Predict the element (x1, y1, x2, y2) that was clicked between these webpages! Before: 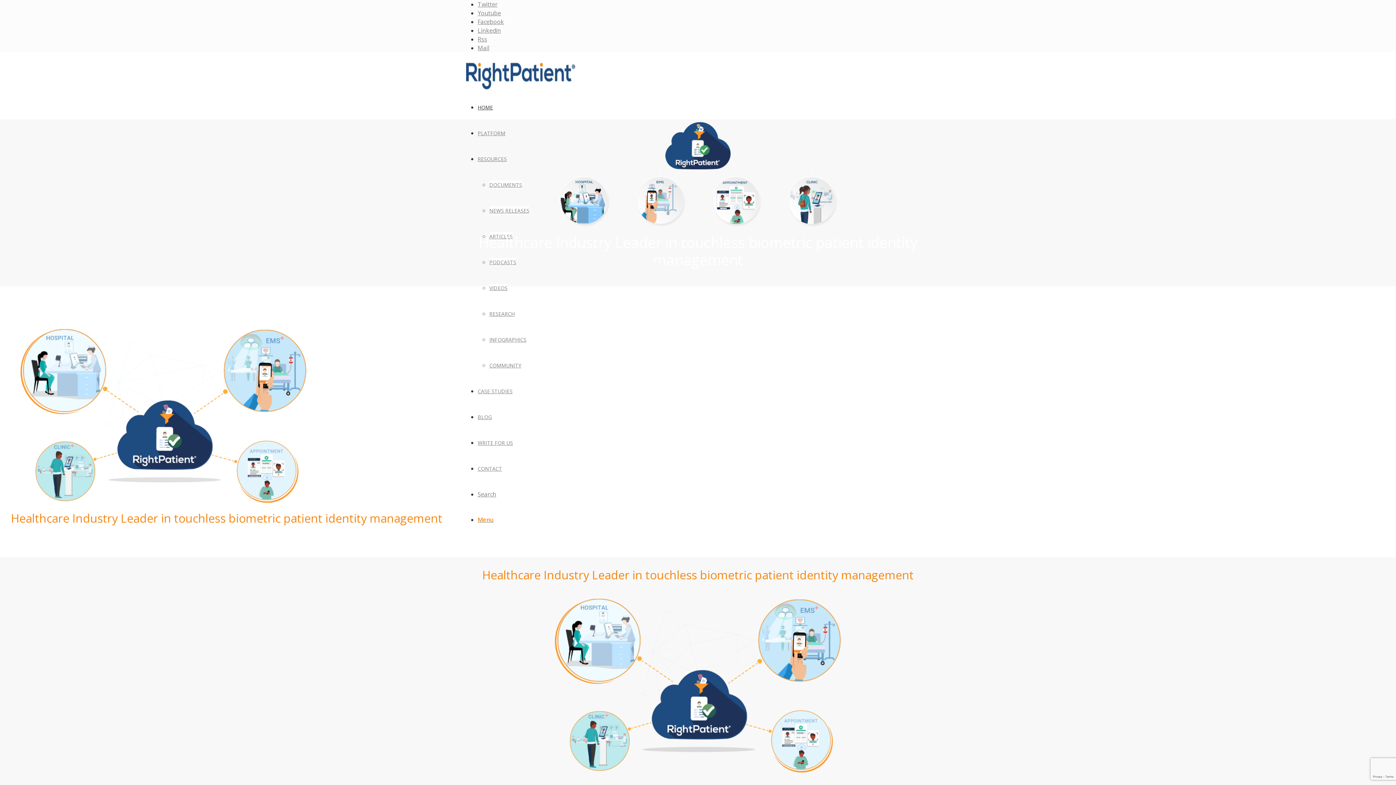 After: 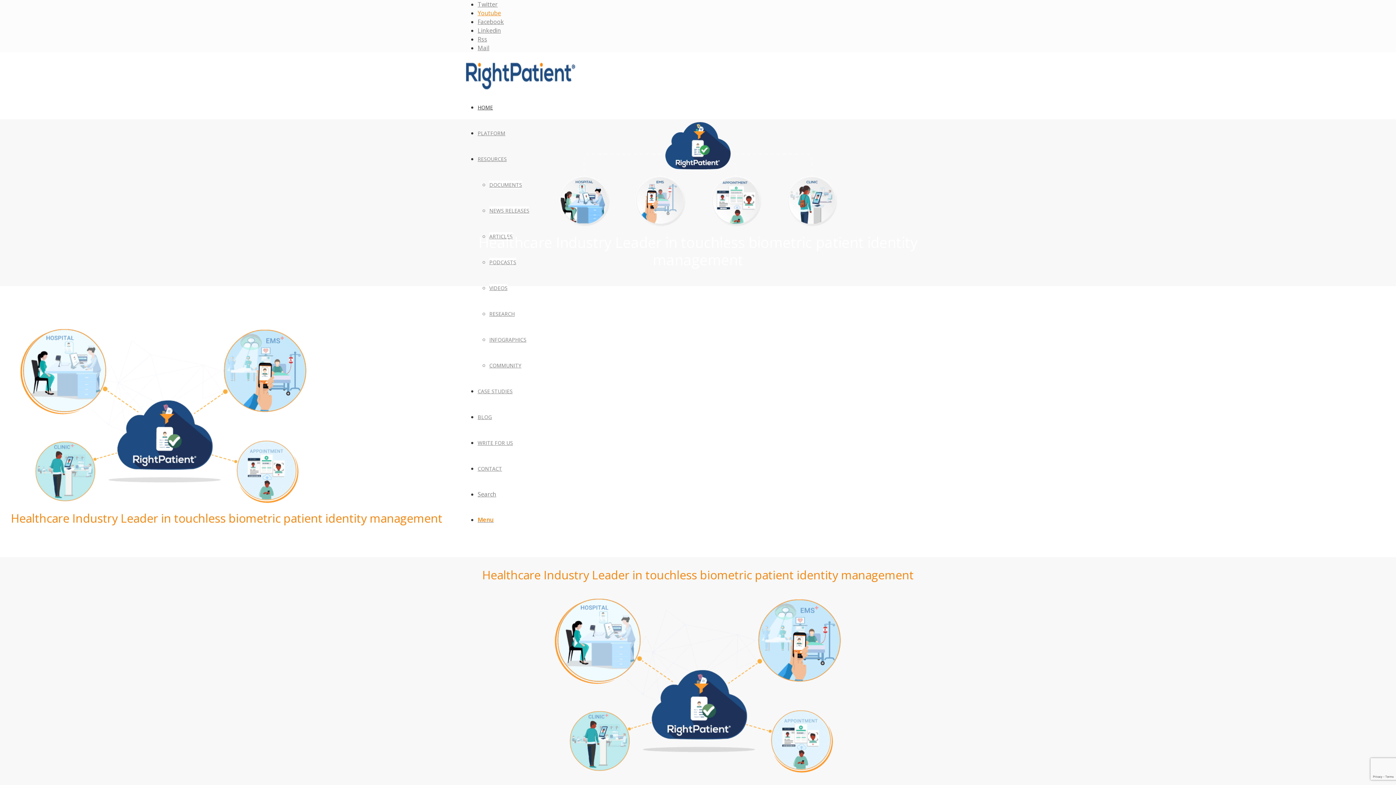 Action: label: Youtube bbox: (477, 9, 501, 17)